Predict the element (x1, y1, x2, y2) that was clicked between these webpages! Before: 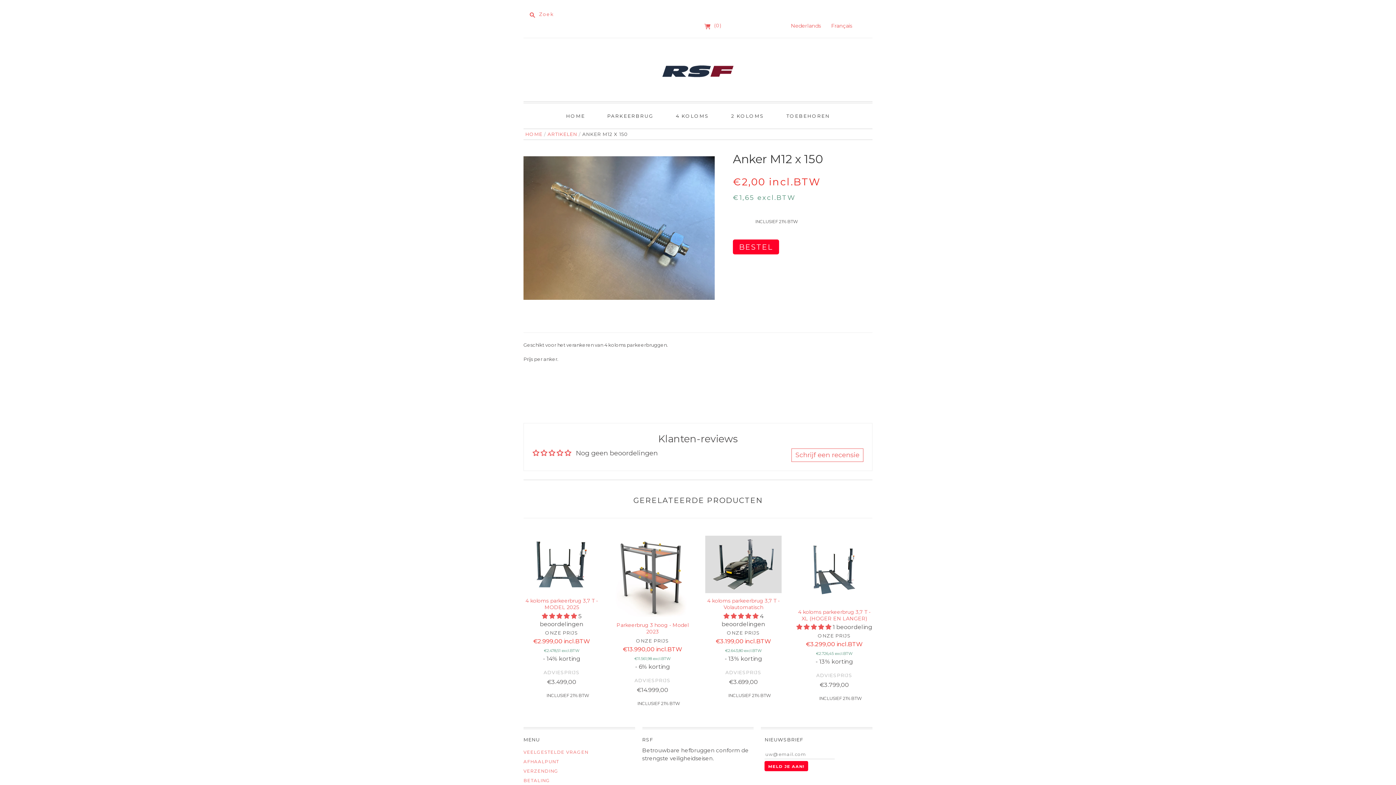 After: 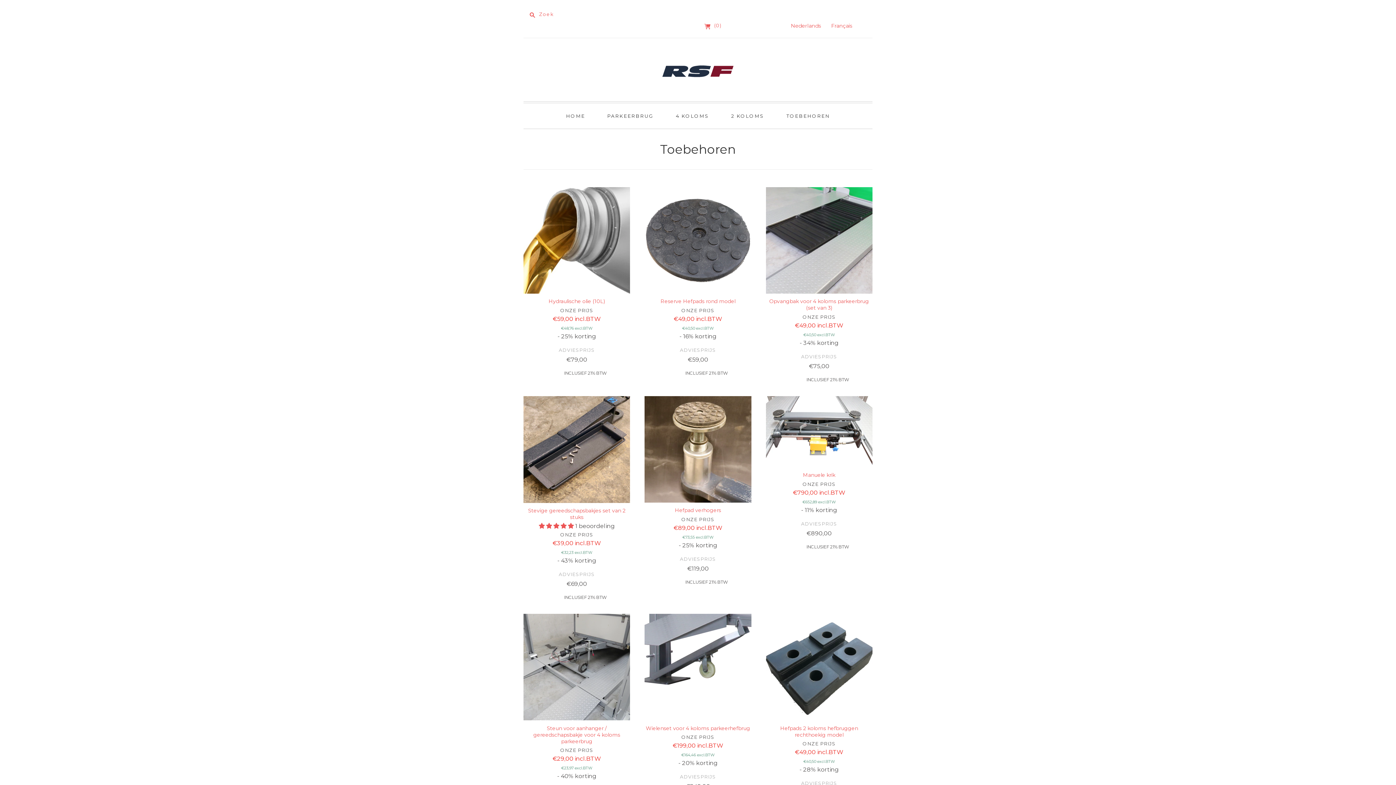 Action: label: TOEBEHOREN bbox: (777, 103, 839, 128)